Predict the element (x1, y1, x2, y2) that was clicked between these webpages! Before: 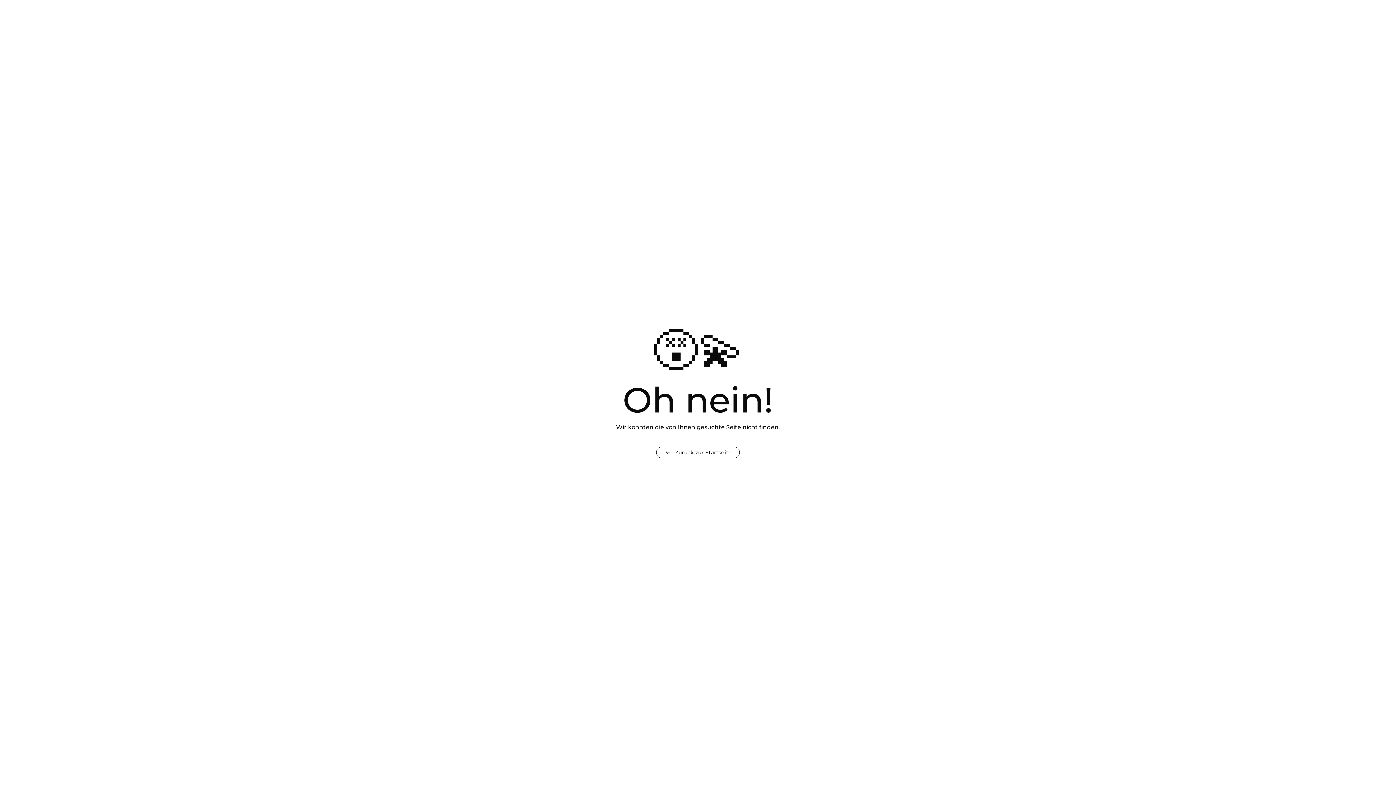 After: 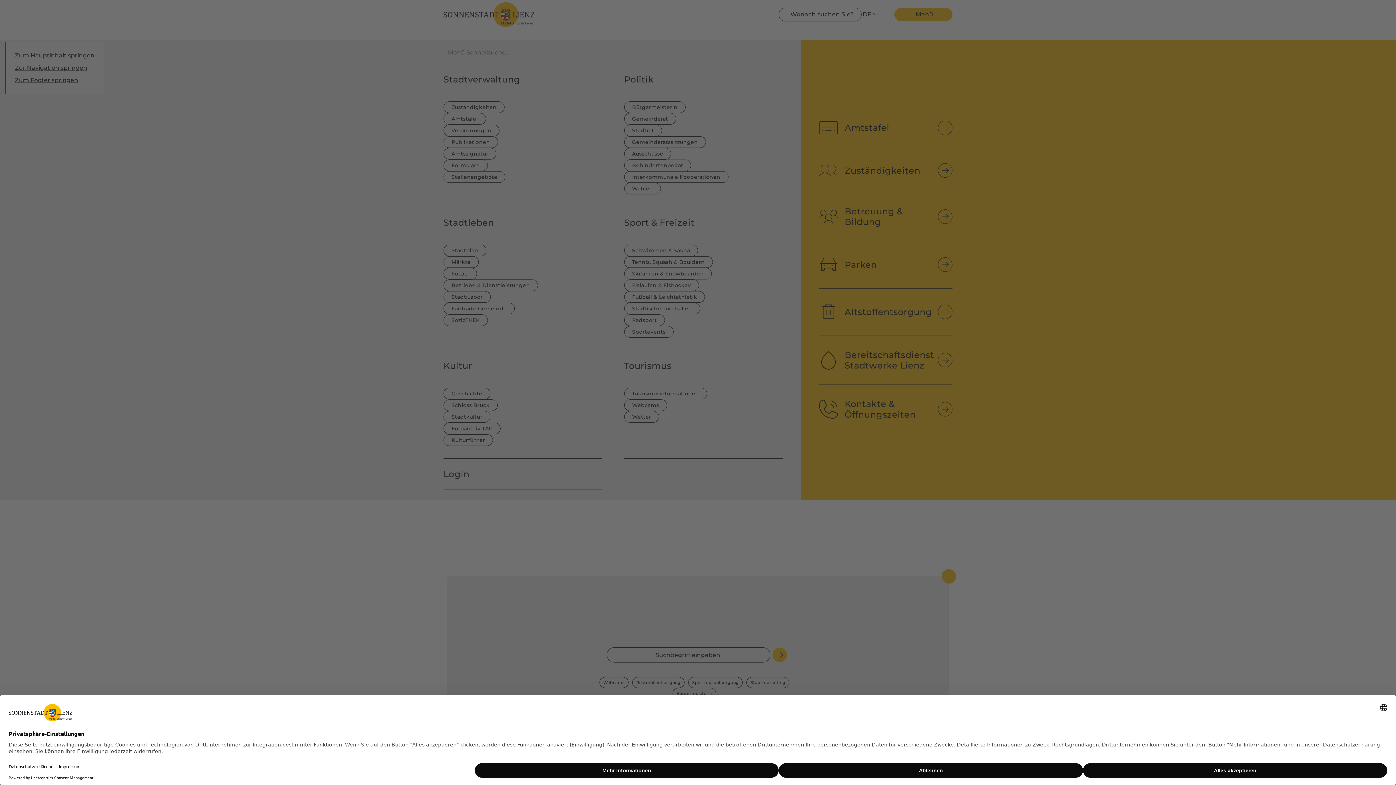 Action: label: Zurück zur Startseite bbox: (656, 446, 739, 458)